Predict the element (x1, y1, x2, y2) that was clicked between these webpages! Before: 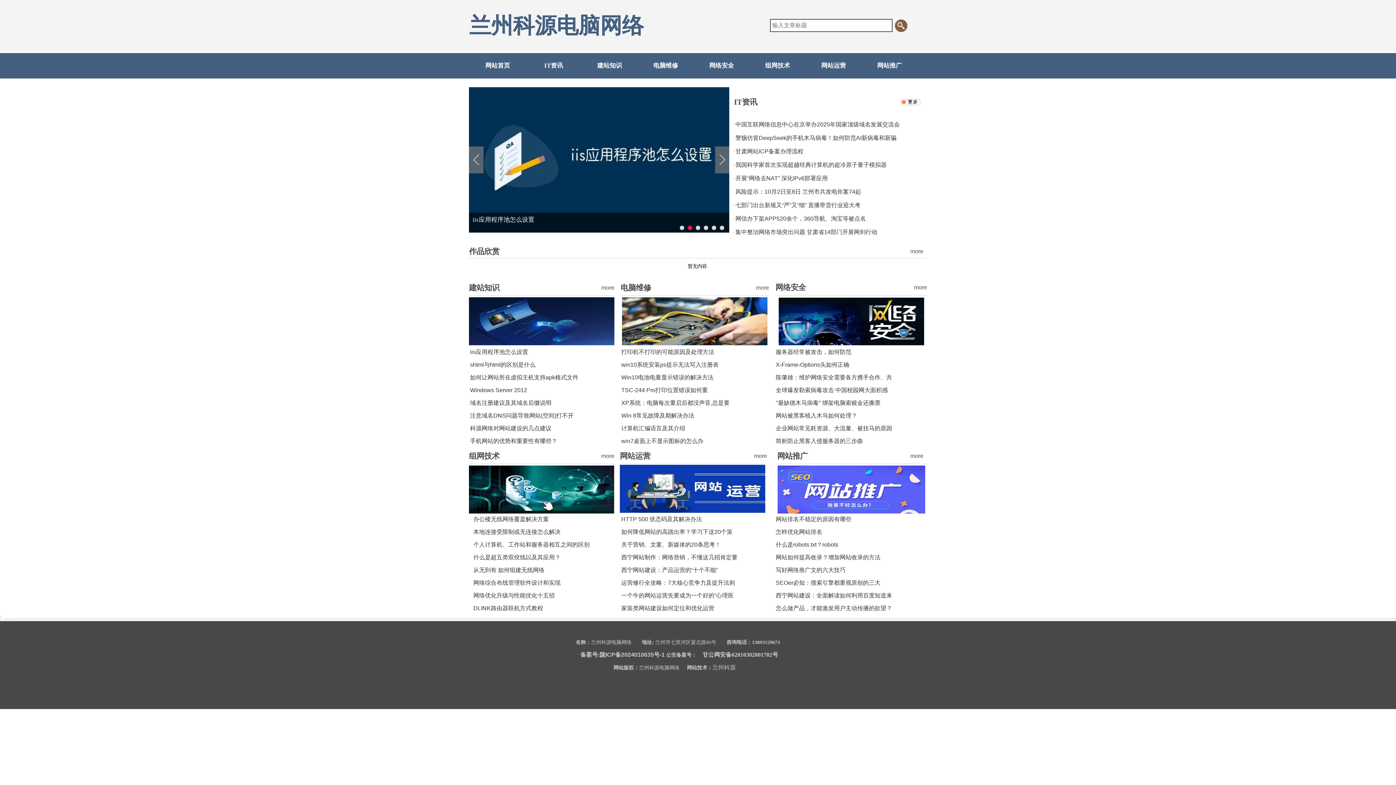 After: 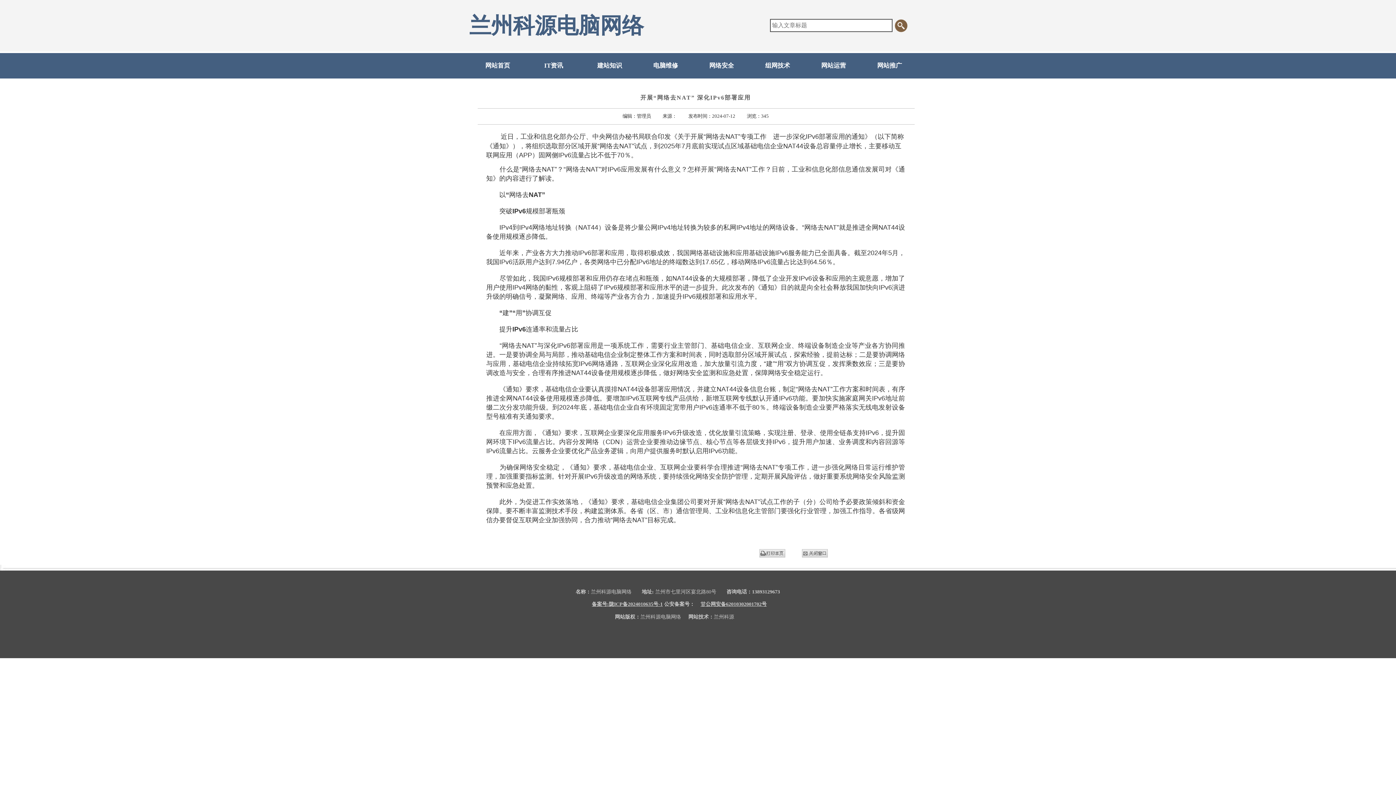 Action: bbox: (735, 175, 828, 181) label: 开展“网络去NAT” 深化IPv6部署应用